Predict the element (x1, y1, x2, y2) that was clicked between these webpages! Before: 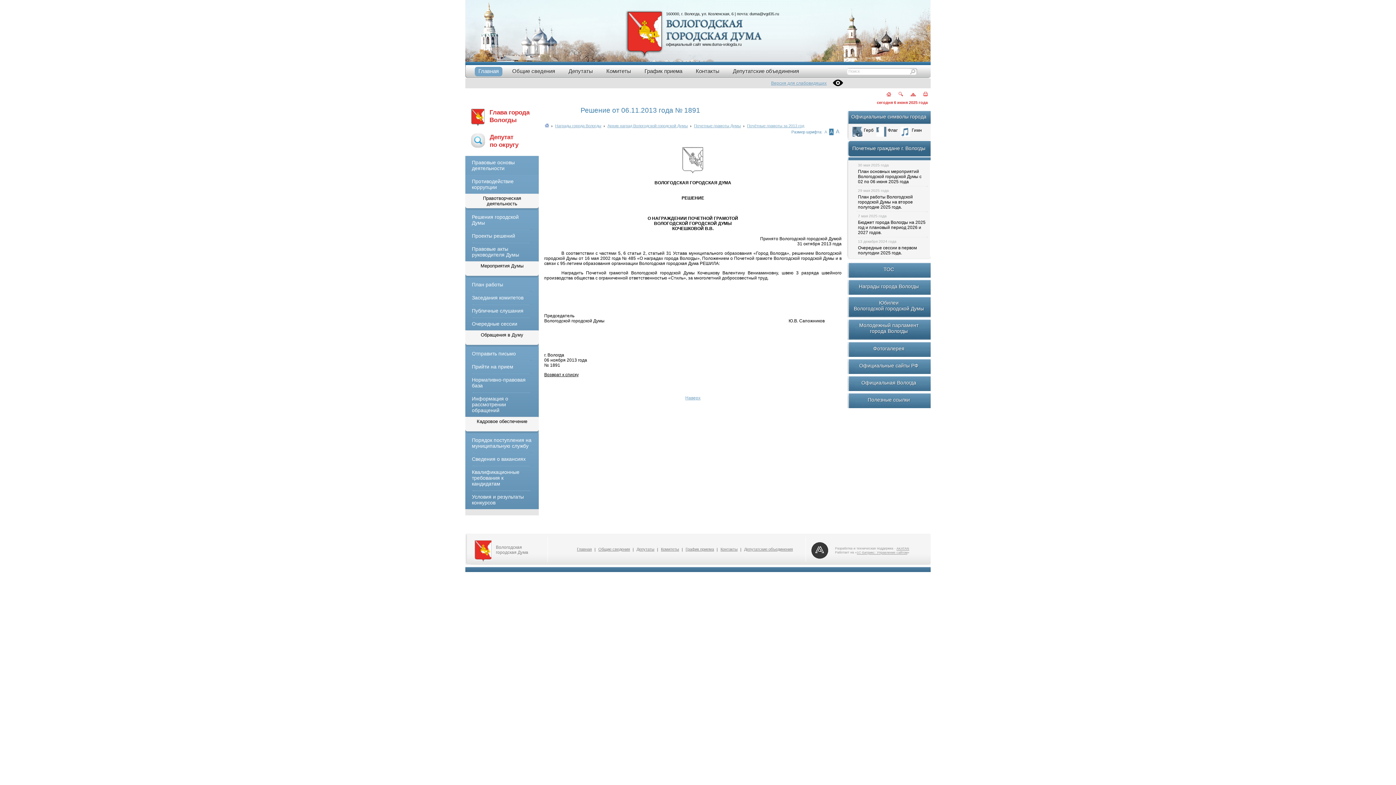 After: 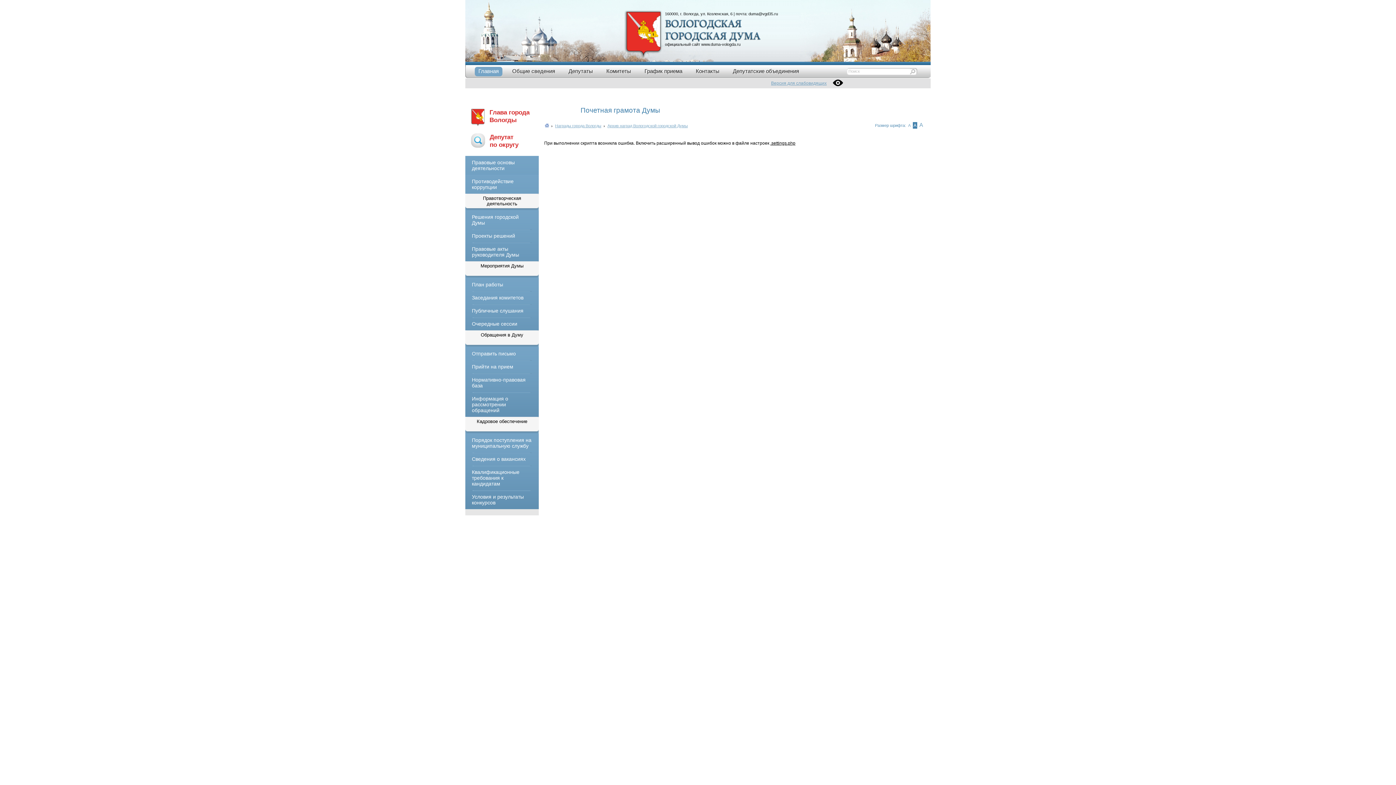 Action: label: Почётные грамоты за 2013 год bbox: (747, 123, 804, 128)